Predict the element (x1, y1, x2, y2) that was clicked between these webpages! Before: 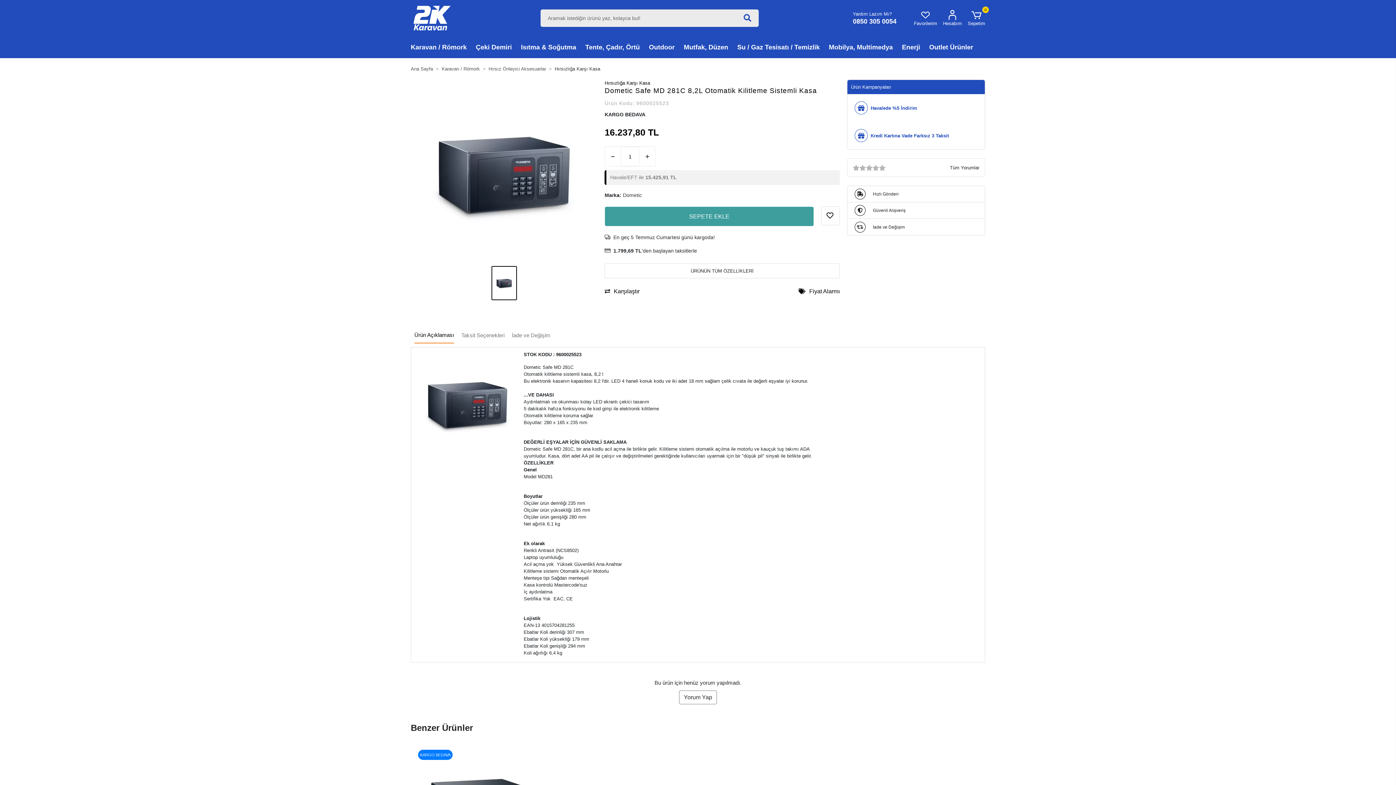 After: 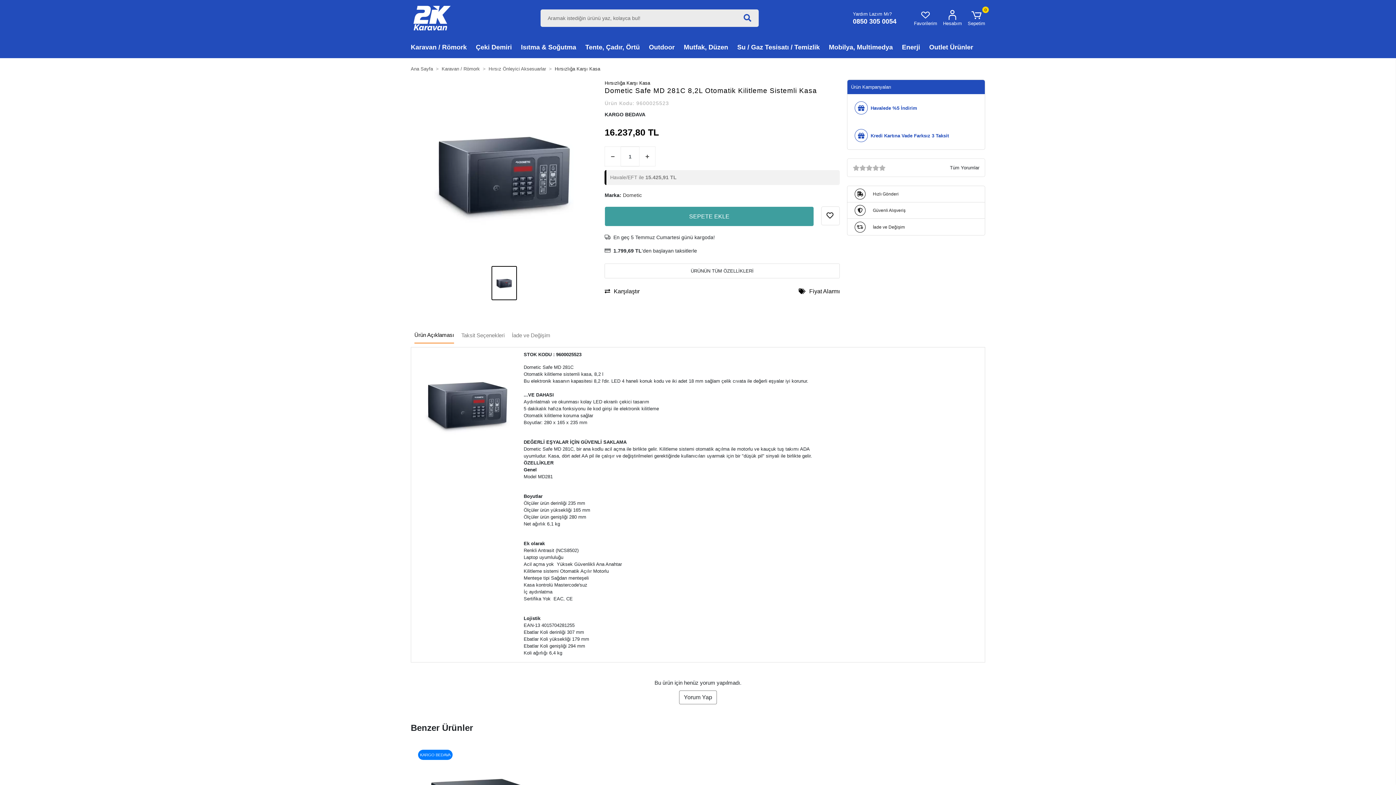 Action: bbox: (414, 327, 454, 343) label: Ürün Açıklaması